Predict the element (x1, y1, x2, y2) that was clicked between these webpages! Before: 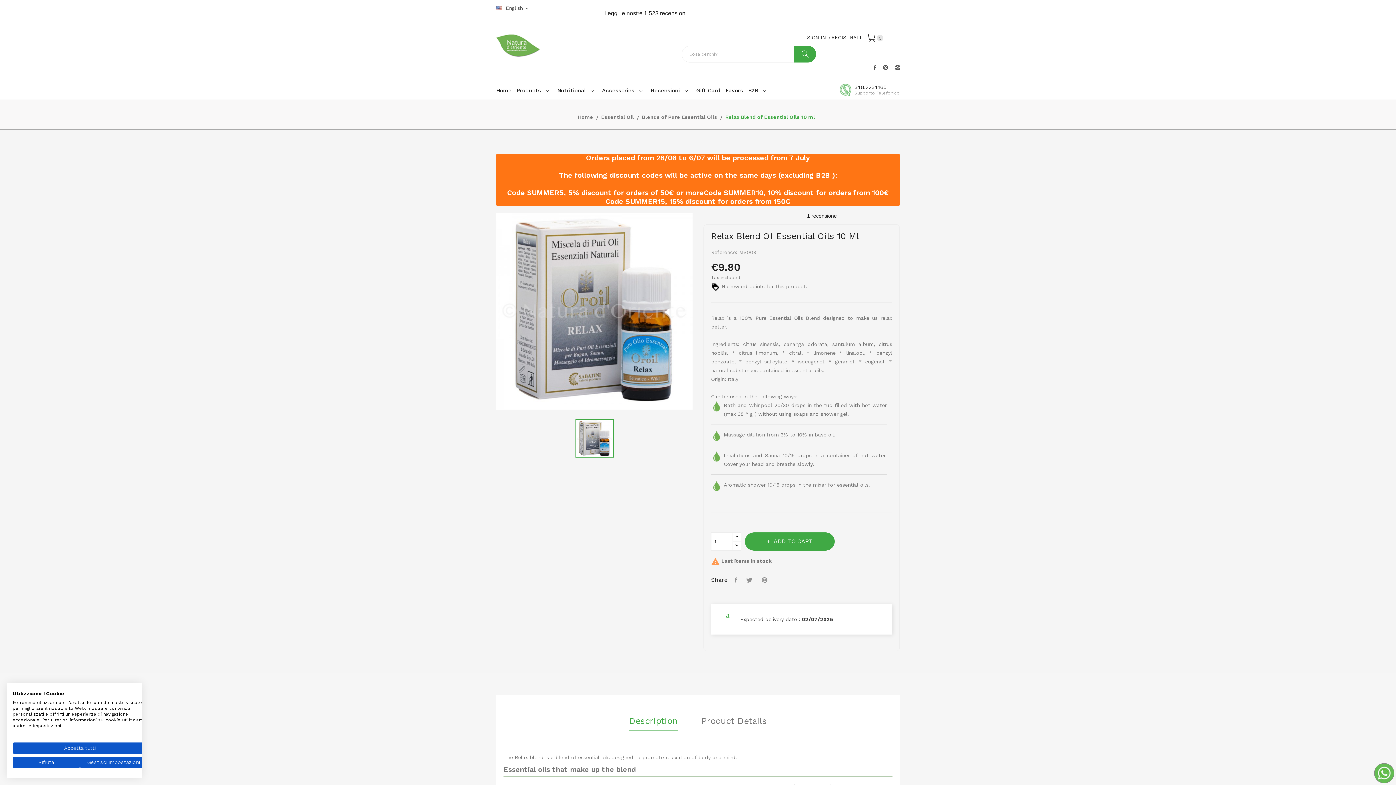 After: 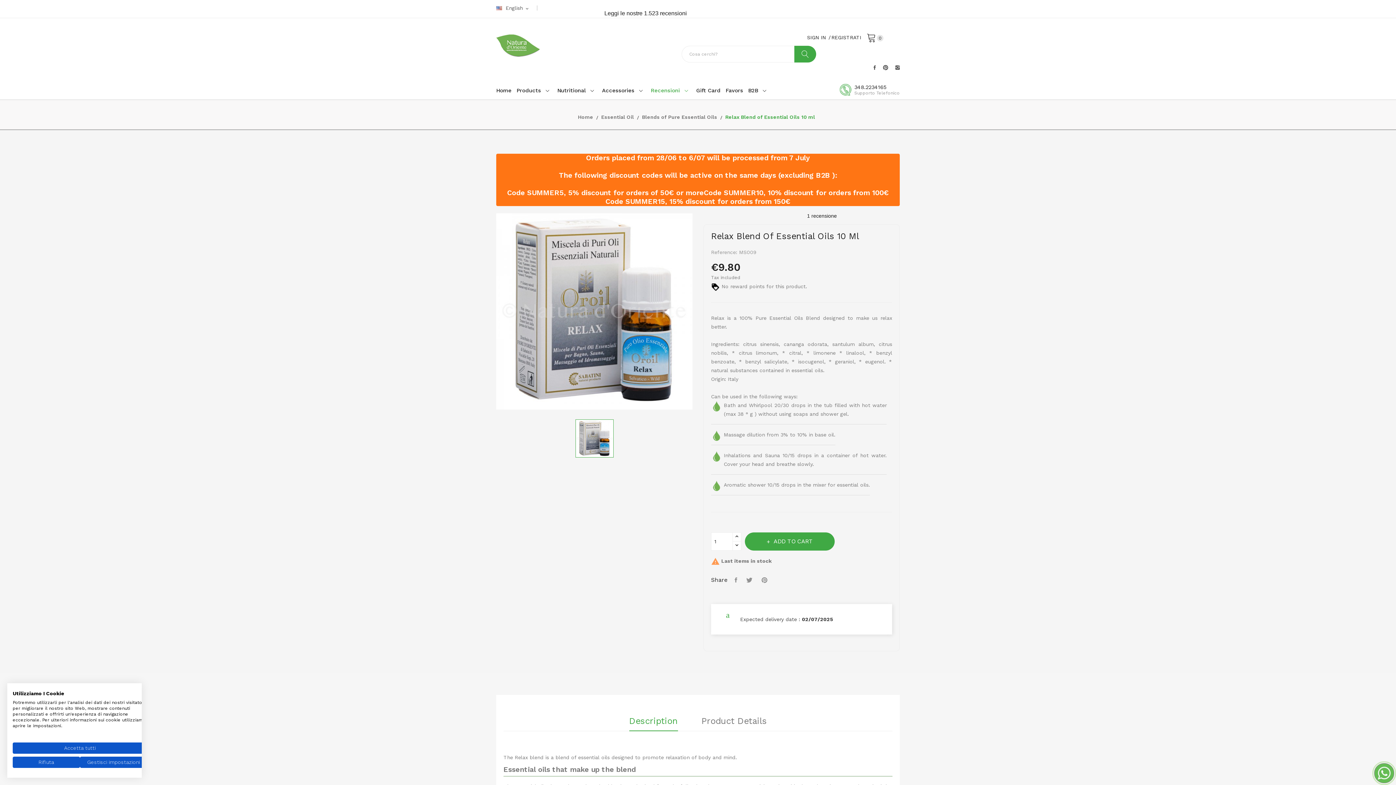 Action: label: Recensioni  bbox: (648, 81, 693, 99)